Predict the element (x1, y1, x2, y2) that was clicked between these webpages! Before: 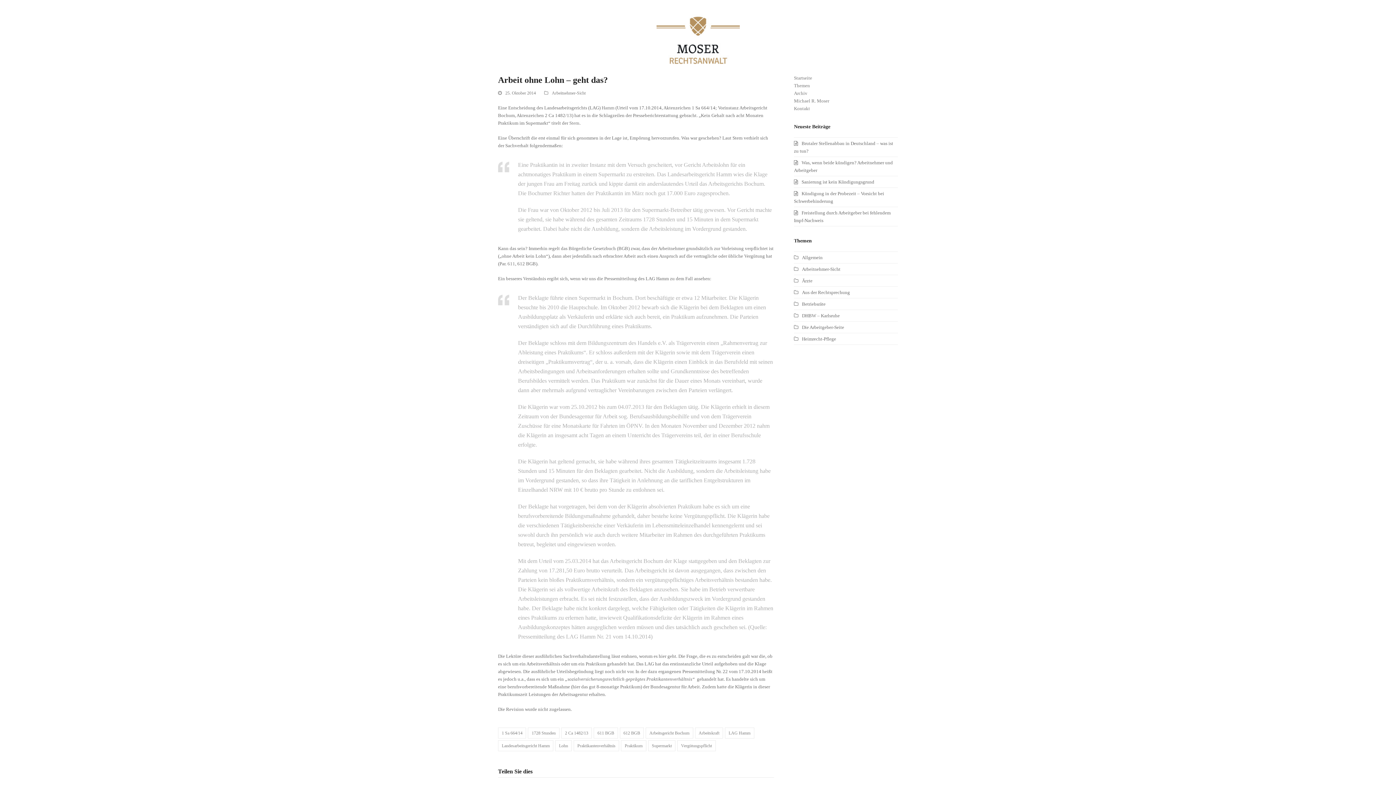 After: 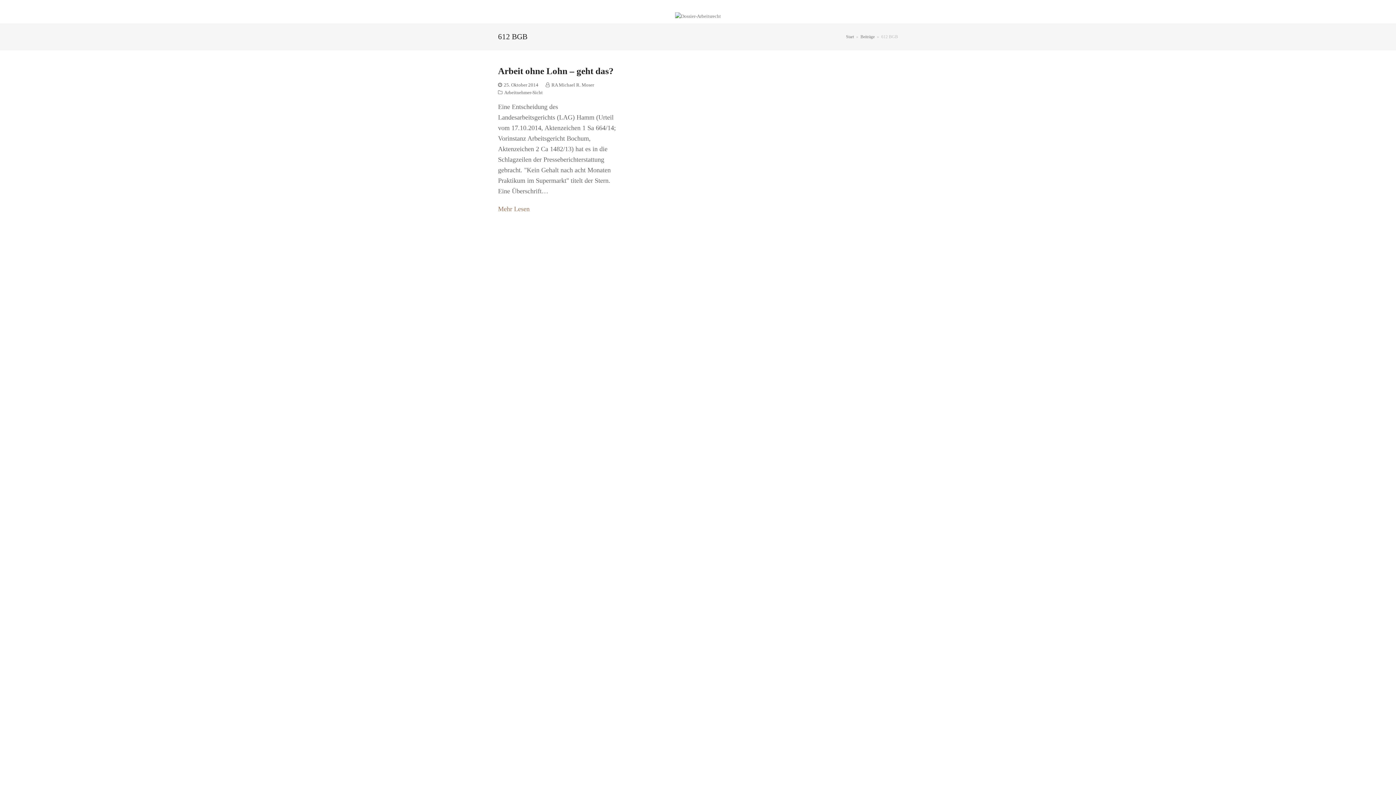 Action: bbox: (619, 728, 644, 738) label: 612 BGB